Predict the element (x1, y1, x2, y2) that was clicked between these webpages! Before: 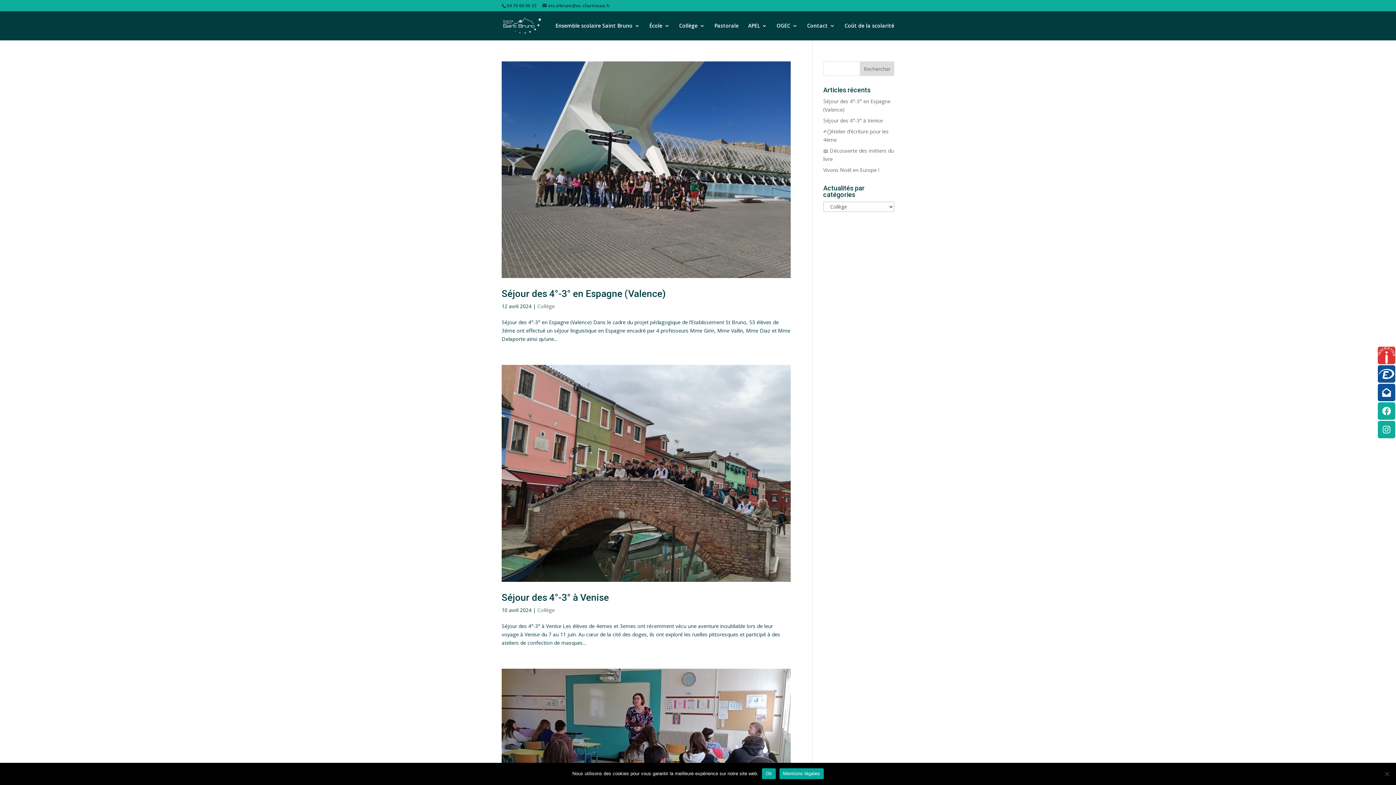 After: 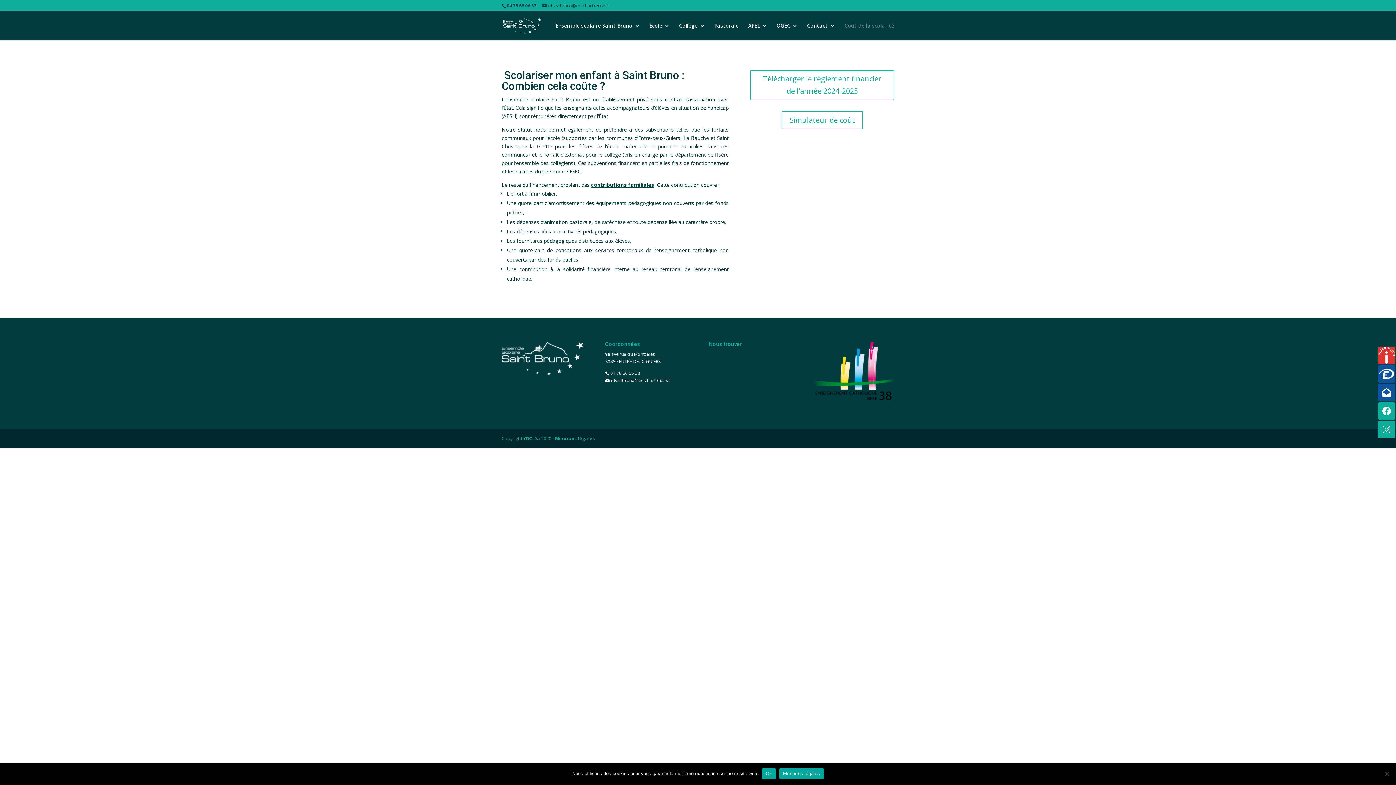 Action: bbox: (844, 23, 894, 40) label: Coût de la scolarité